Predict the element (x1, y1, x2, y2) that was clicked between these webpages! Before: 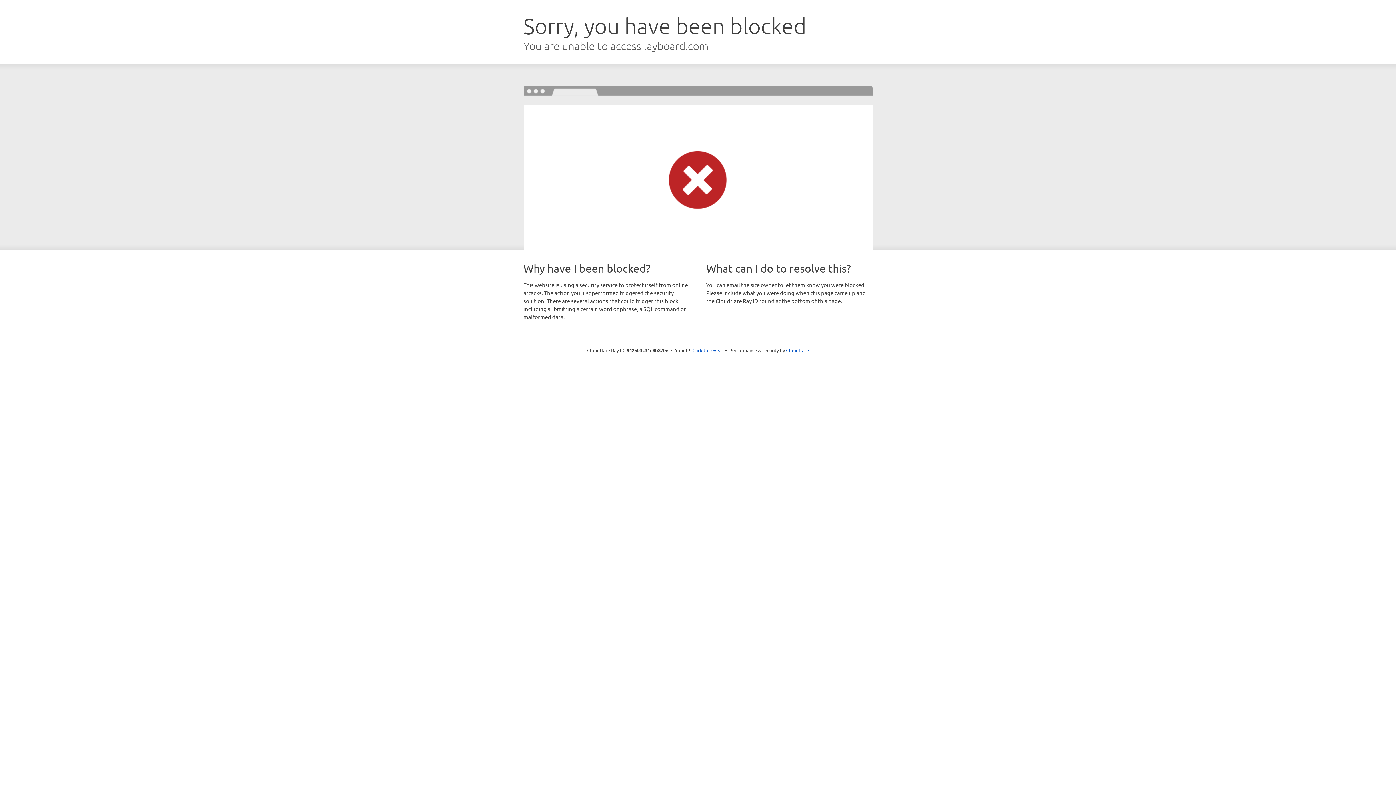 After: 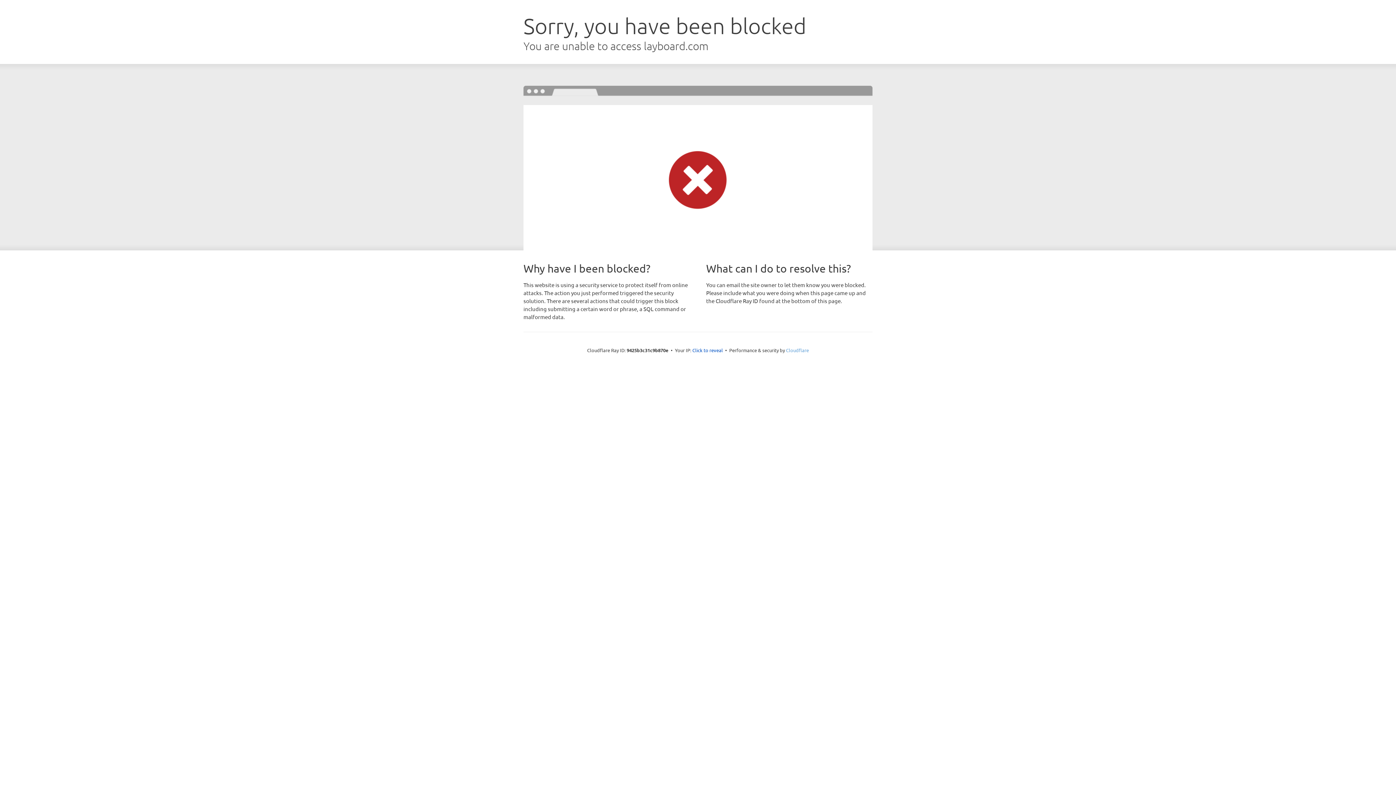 Action: bbox: (786, 347, 809, 353) label: Cloudflare